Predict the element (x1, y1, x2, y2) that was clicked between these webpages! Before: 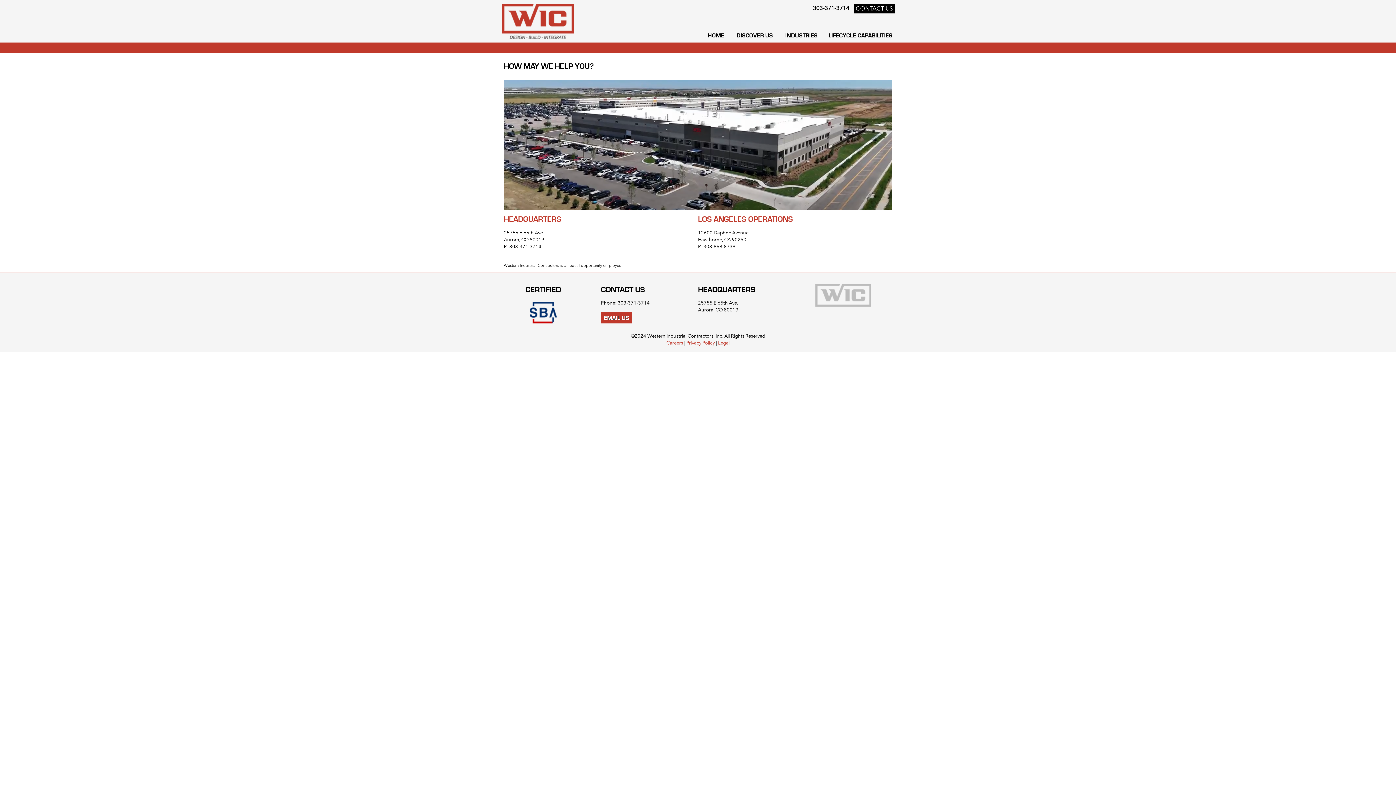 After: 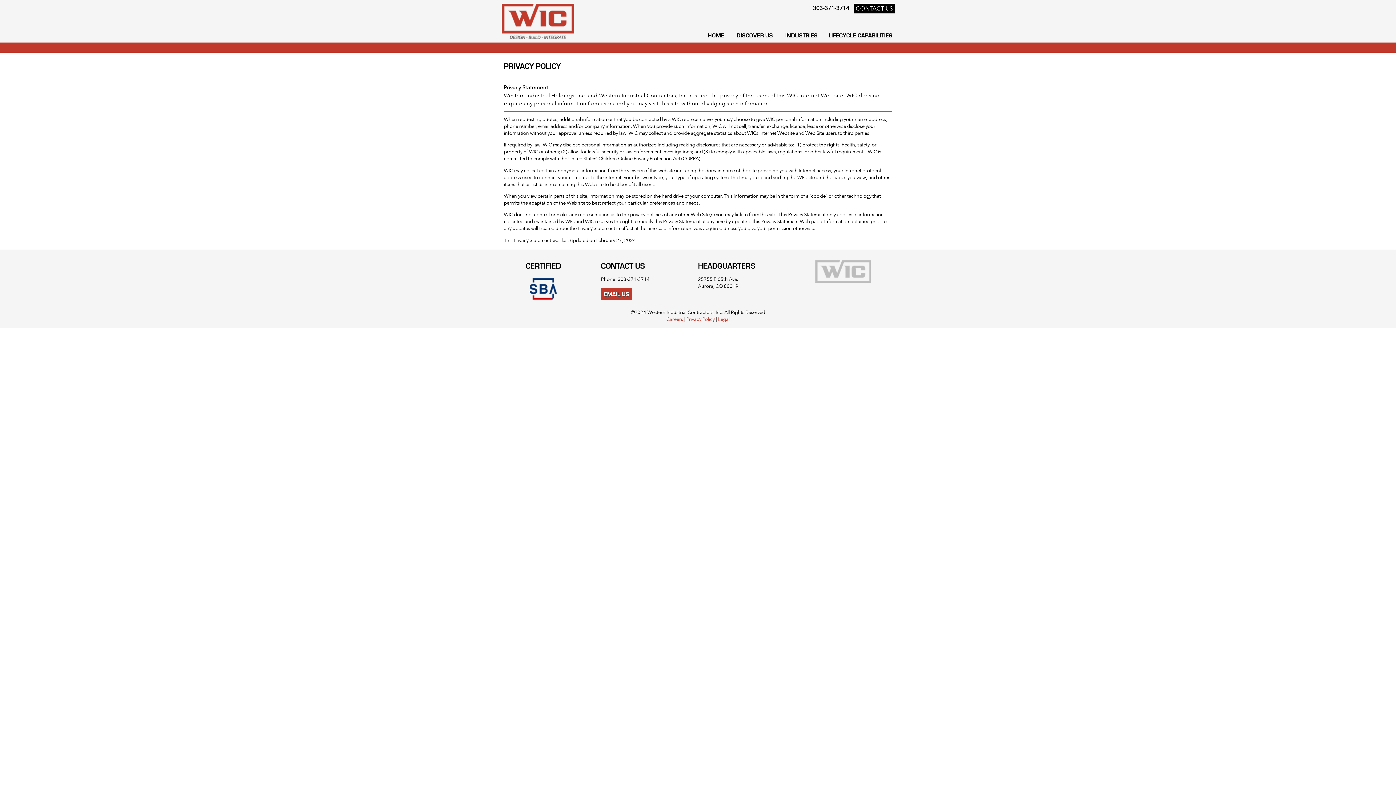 Action: label: Privacy Policy bbox: (686, 340, 714, 346)